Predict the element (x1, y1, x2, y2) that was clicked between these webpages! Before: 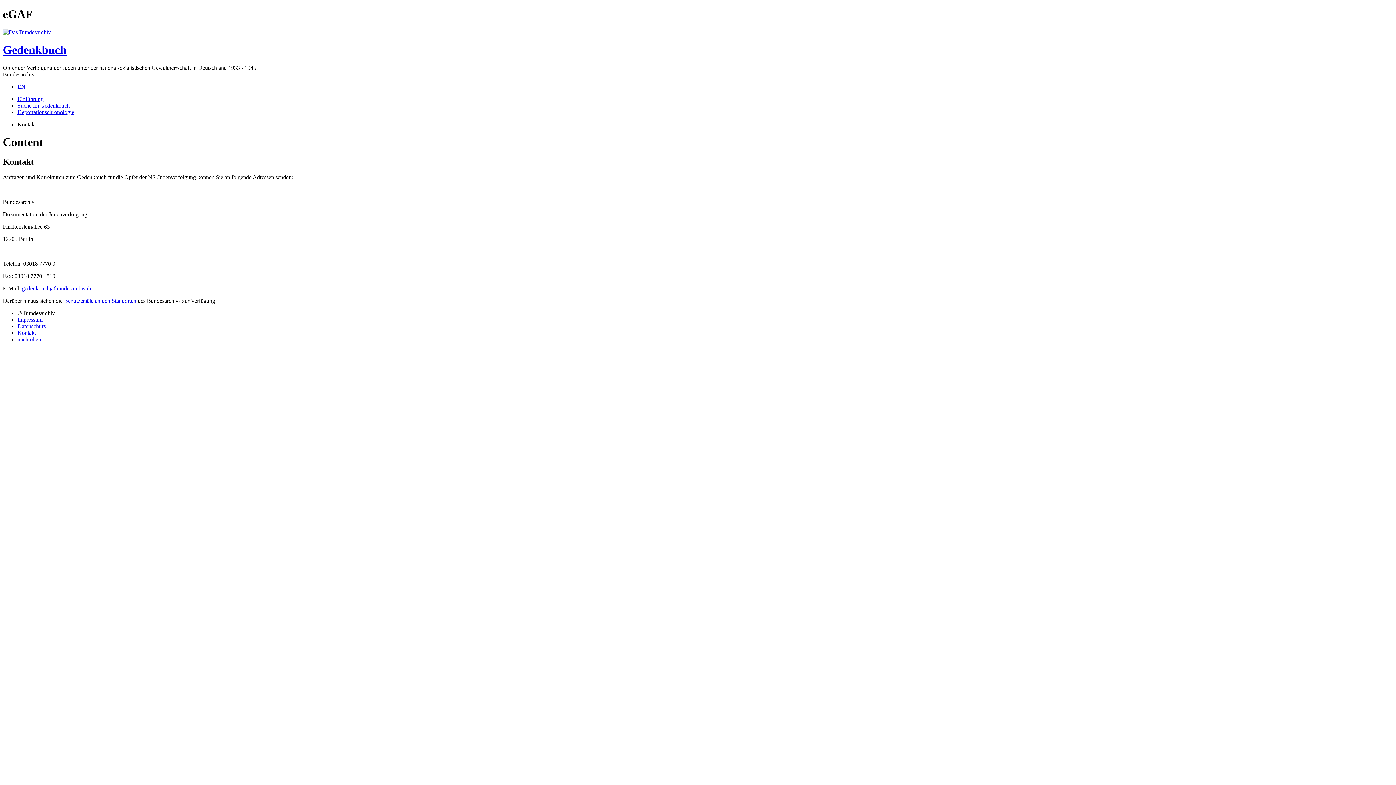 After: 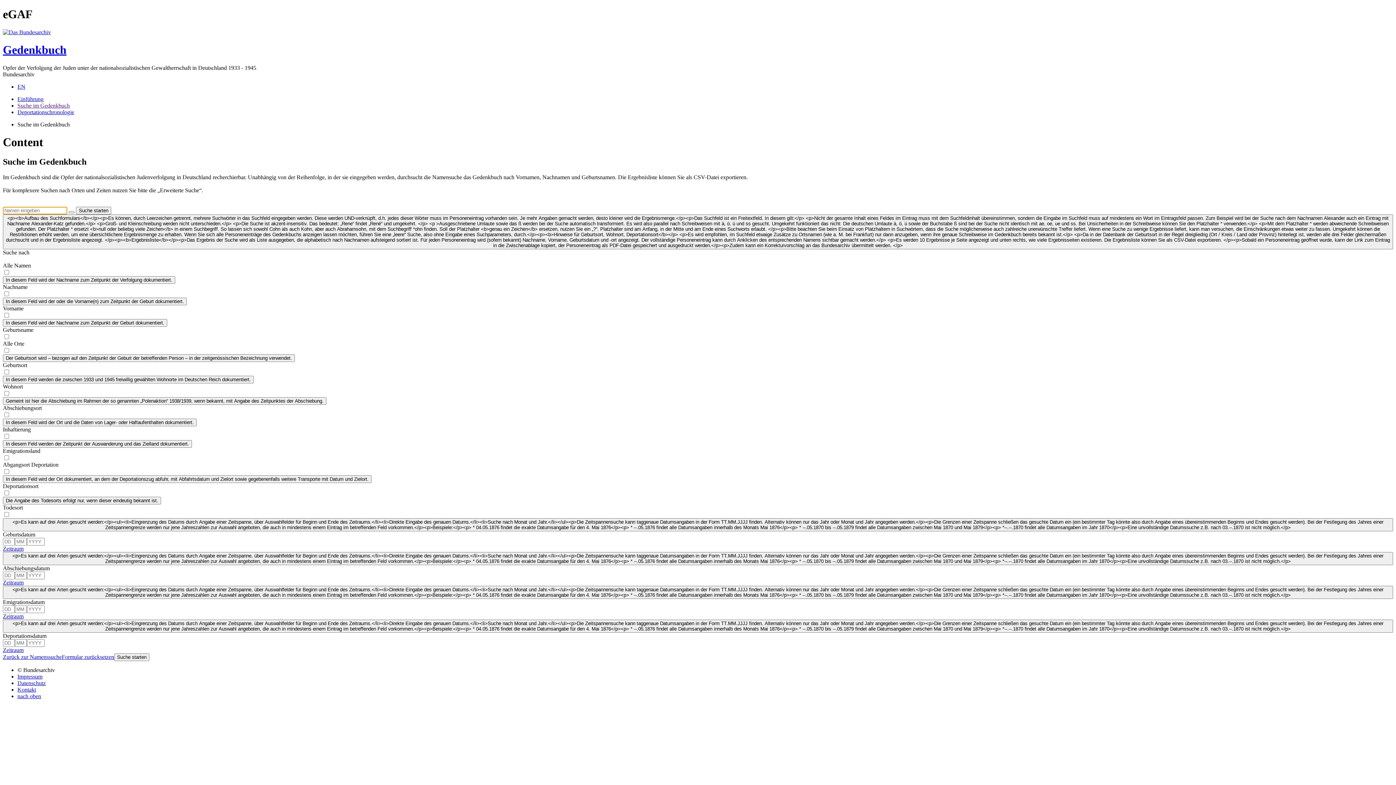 Action: label: Suche im Gedenkbuch bbox: (17, 102, 69, 108)